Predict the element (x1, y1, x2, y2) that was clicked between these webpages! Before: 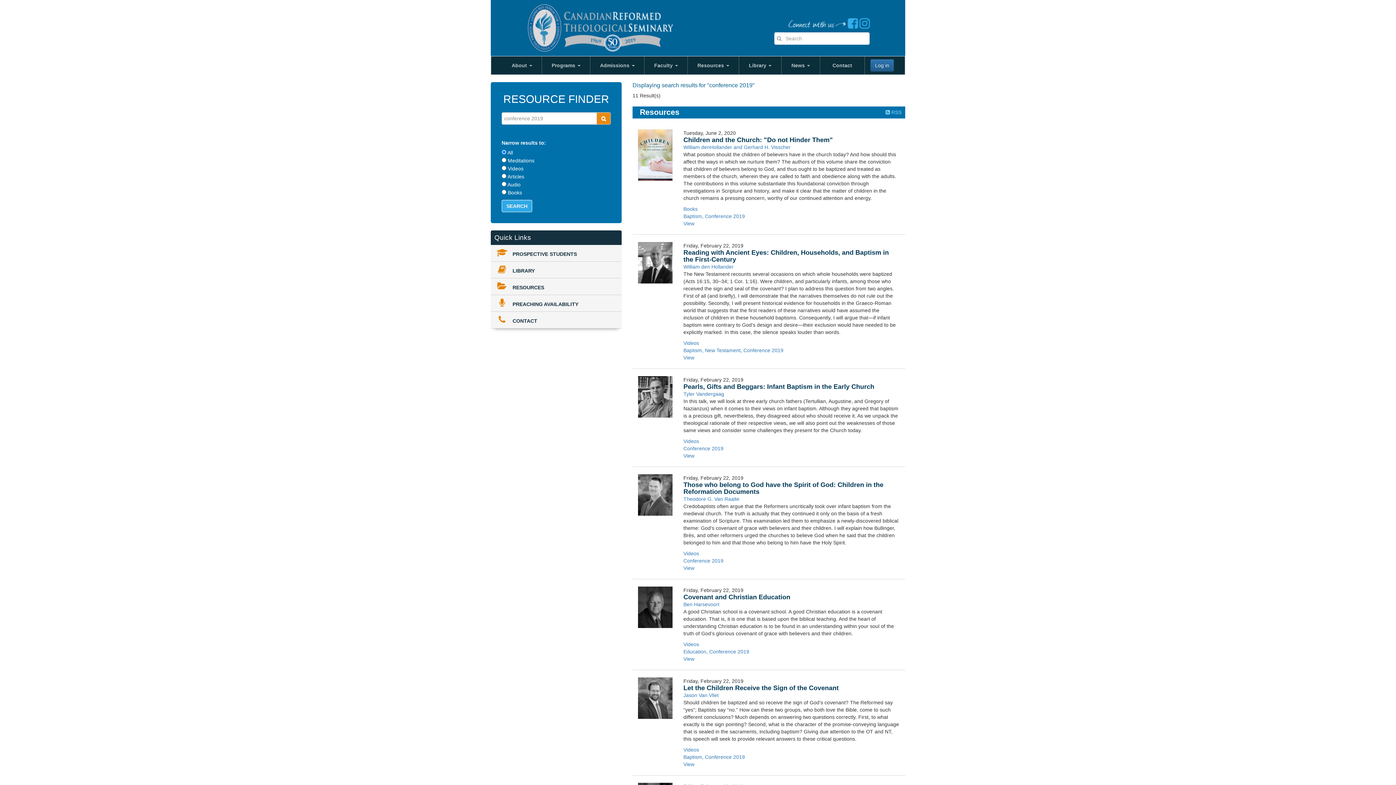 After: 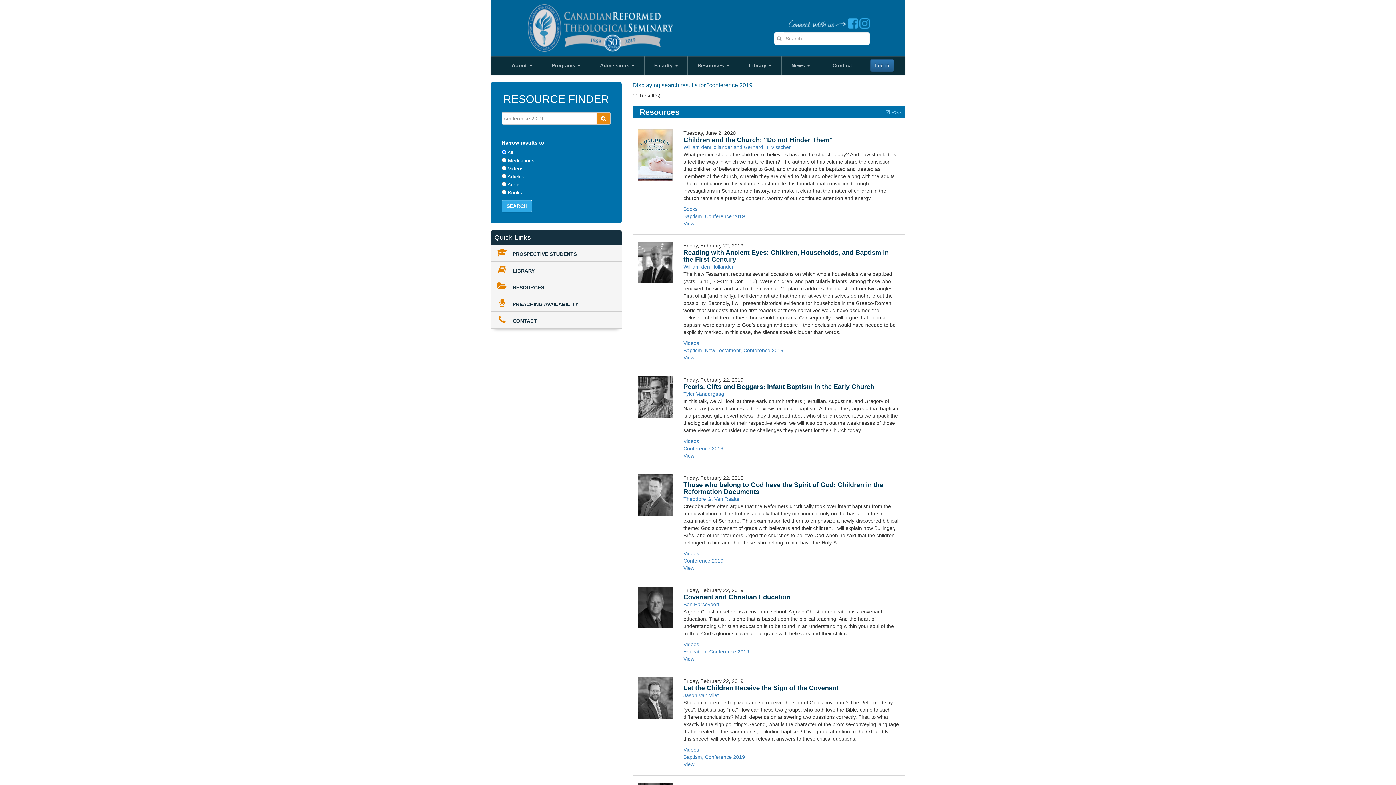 Action: bbox: (638, 376, 672, 417)